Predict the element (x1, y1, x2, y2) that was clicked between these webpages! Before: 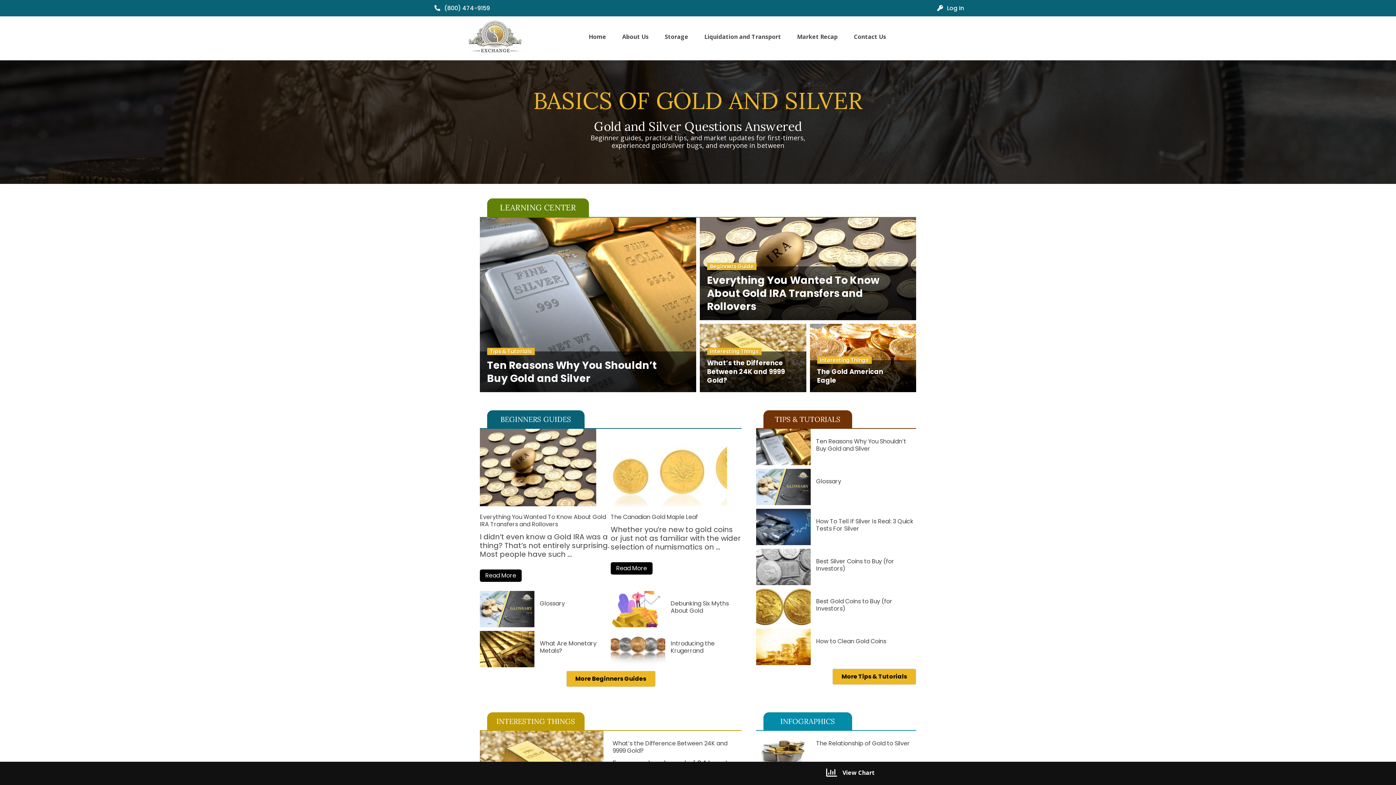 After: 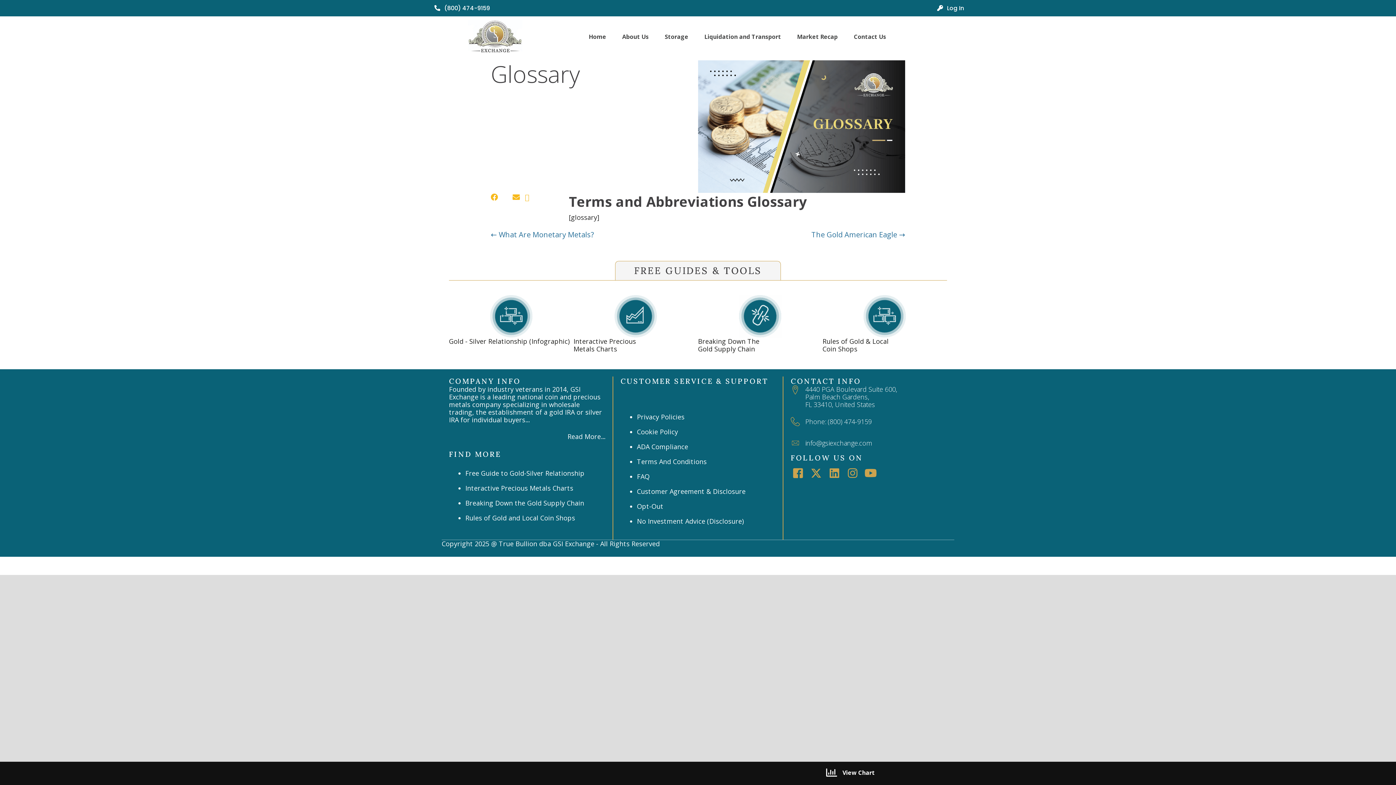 Action: bbox: (540, 599, 565, 608) label: Glossary